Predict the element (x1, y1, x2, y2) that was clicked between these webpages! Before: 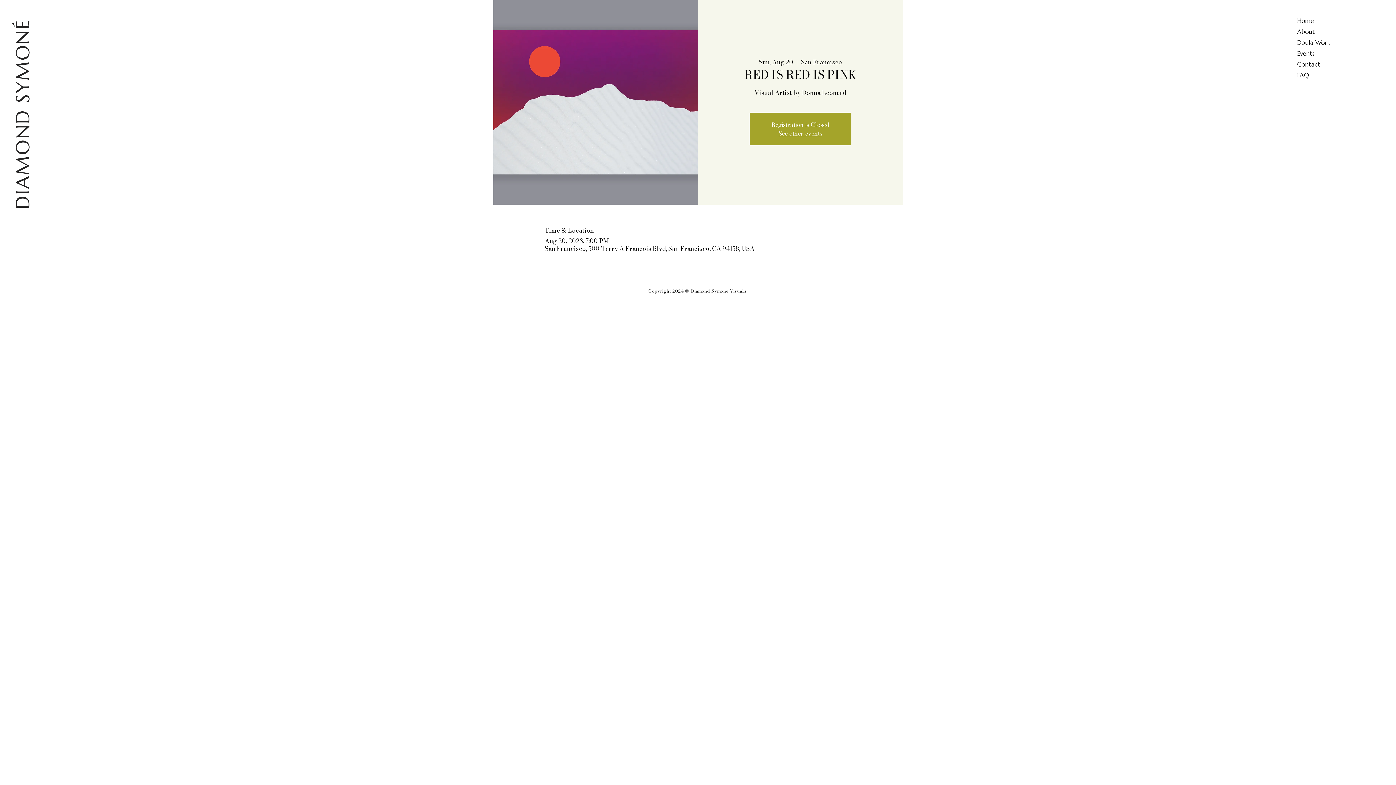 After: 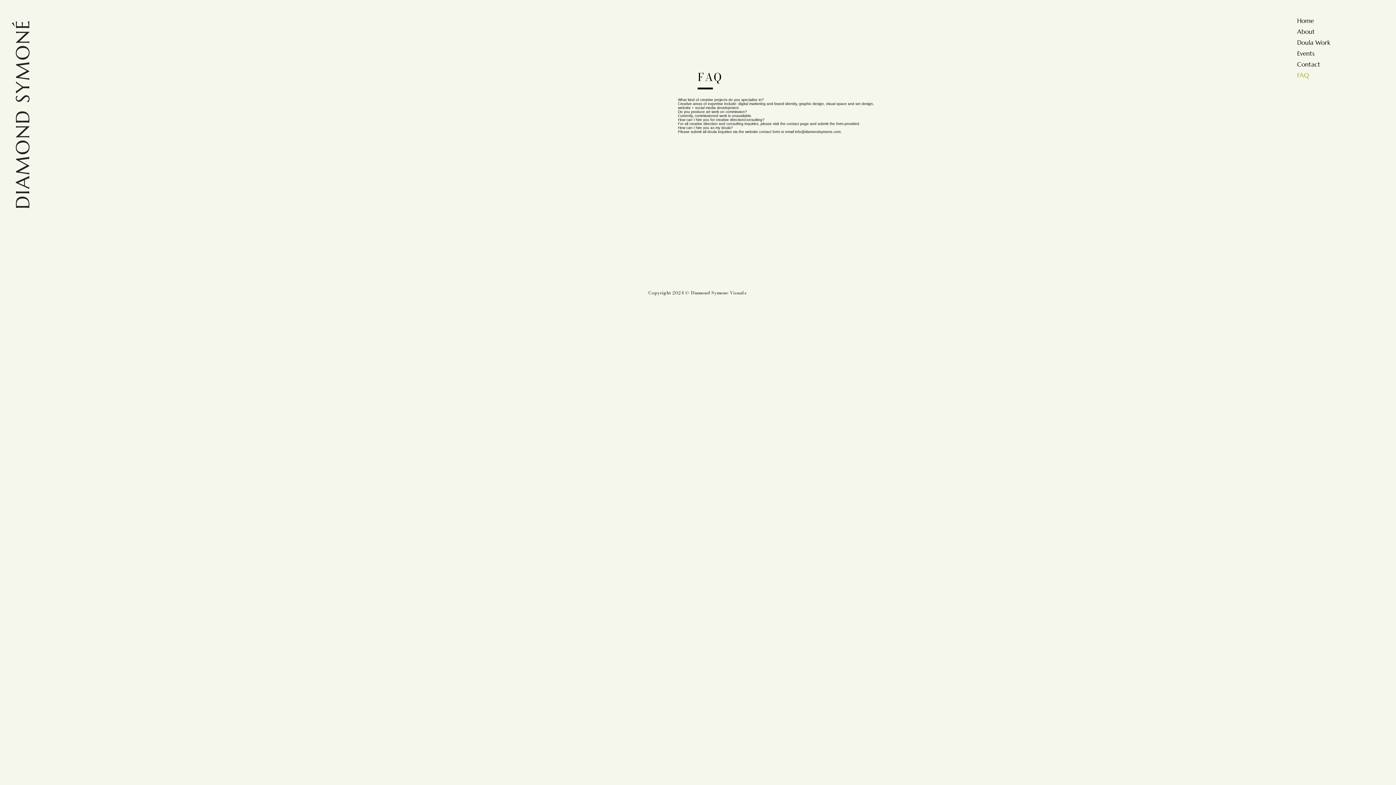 Action: label: FAQ bbox: (1297, 69, 1350, 80)